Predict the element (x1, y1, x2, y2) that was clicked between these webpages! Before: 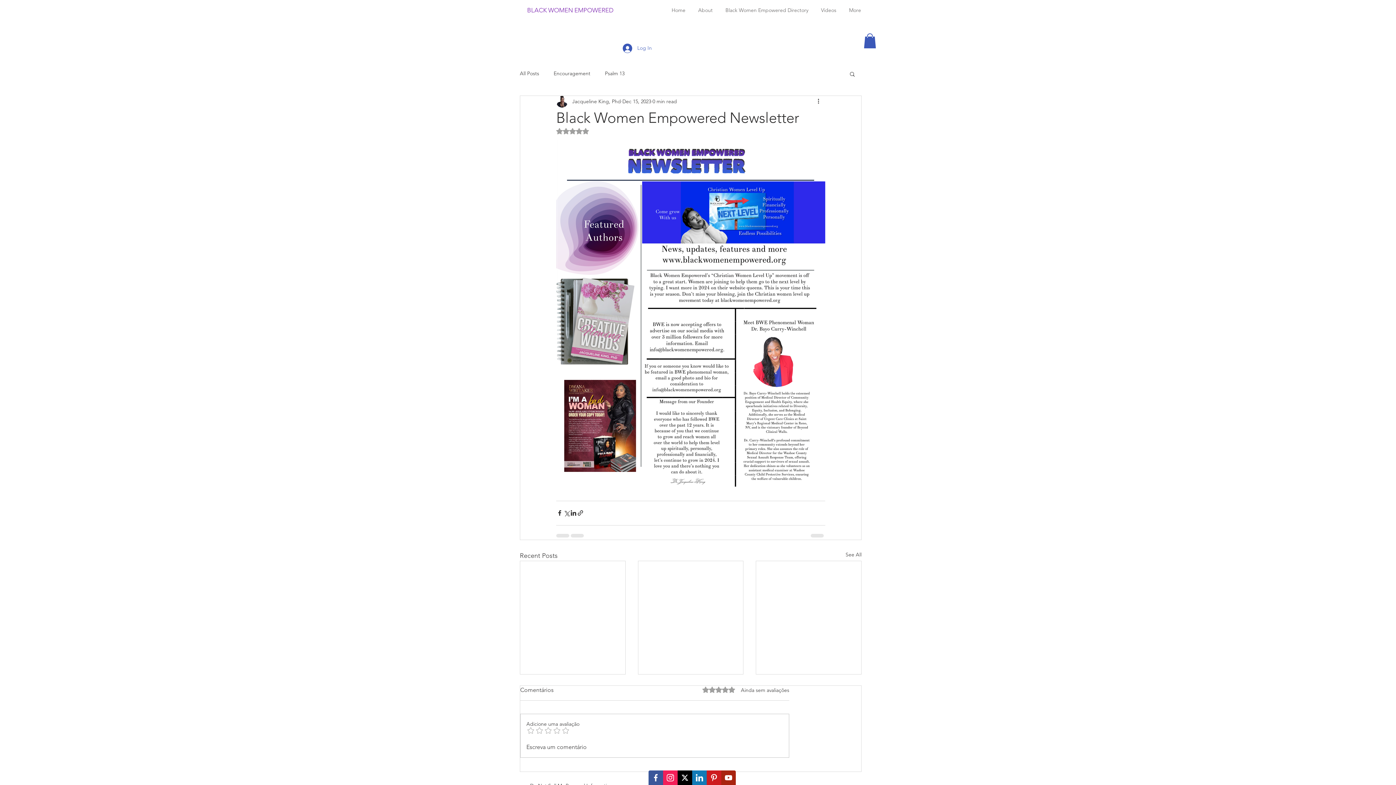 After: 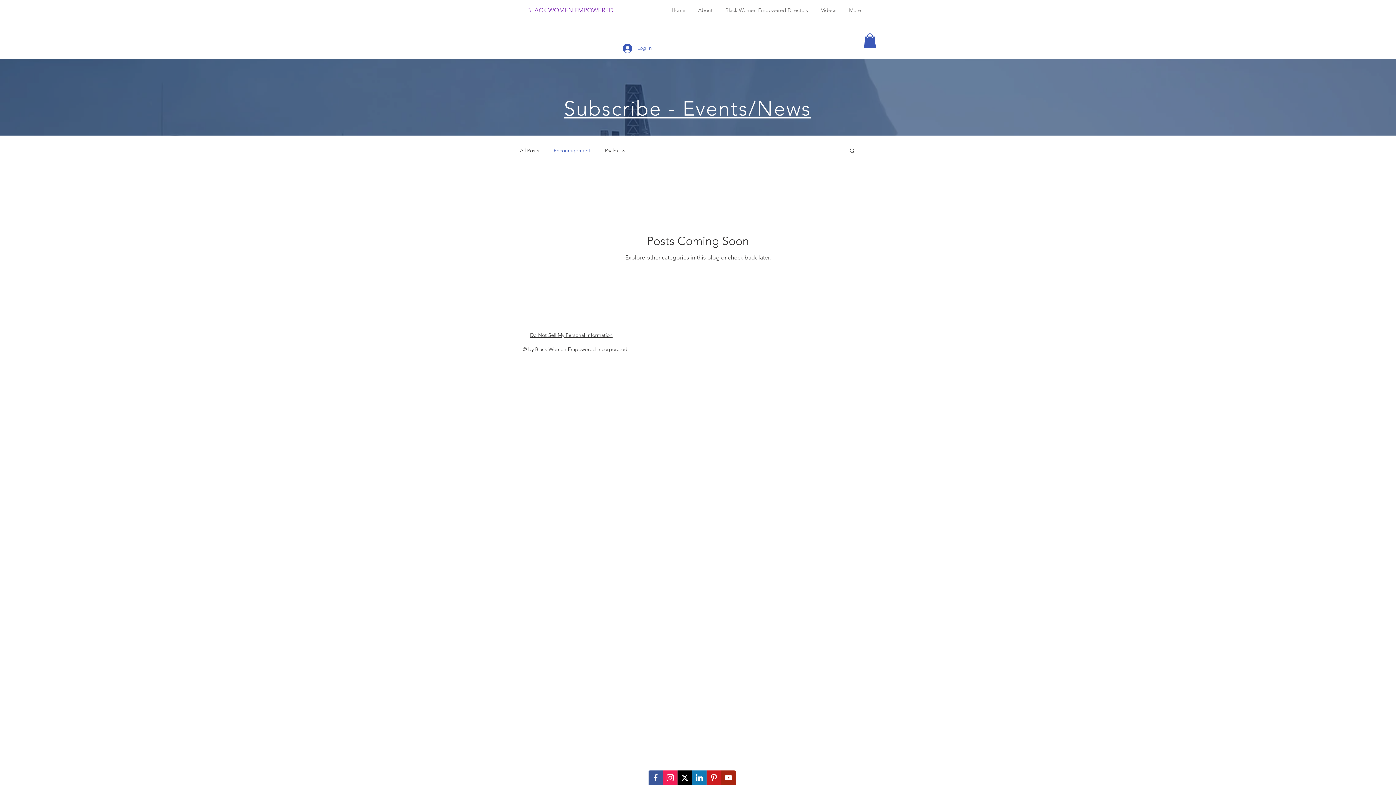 Action: bbox: (553, 70, 590, 77) label: Encouragement